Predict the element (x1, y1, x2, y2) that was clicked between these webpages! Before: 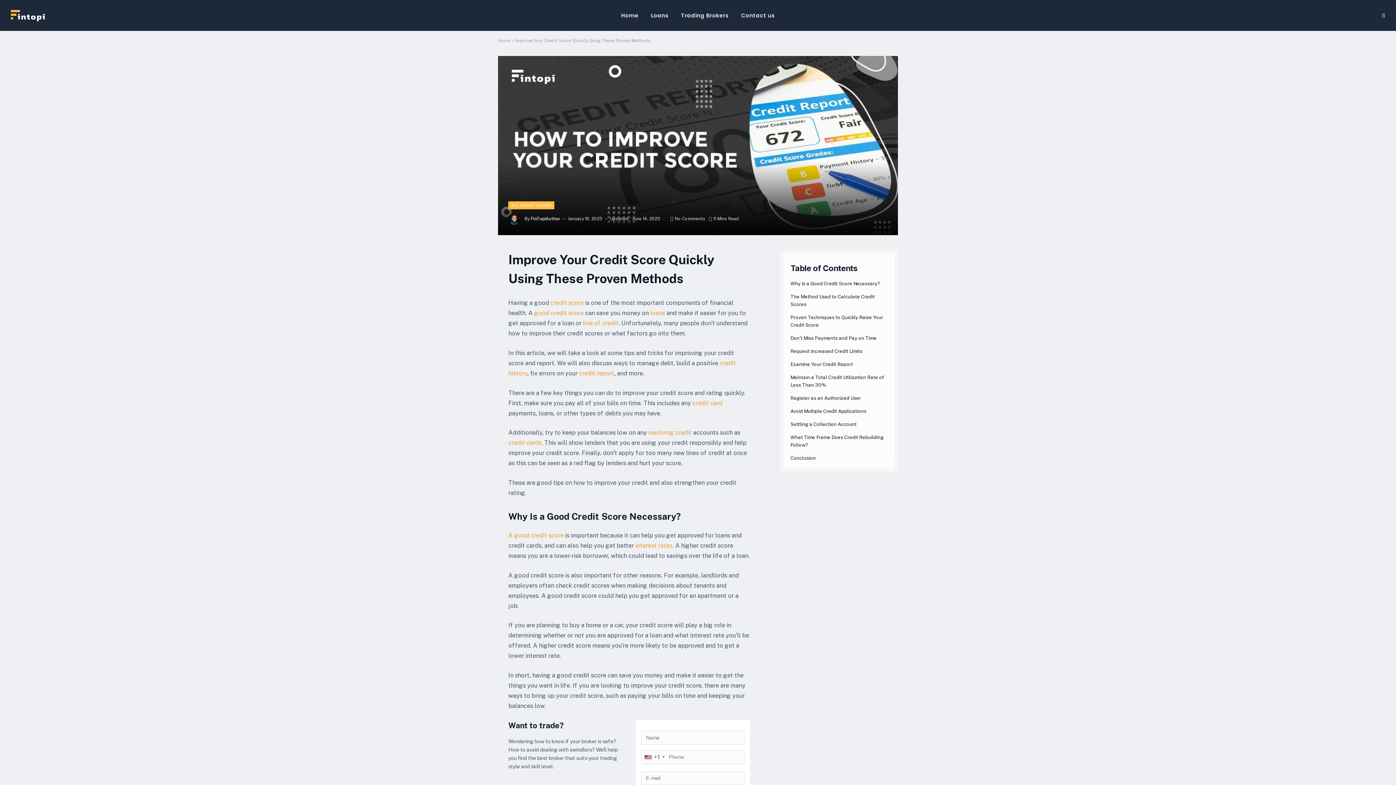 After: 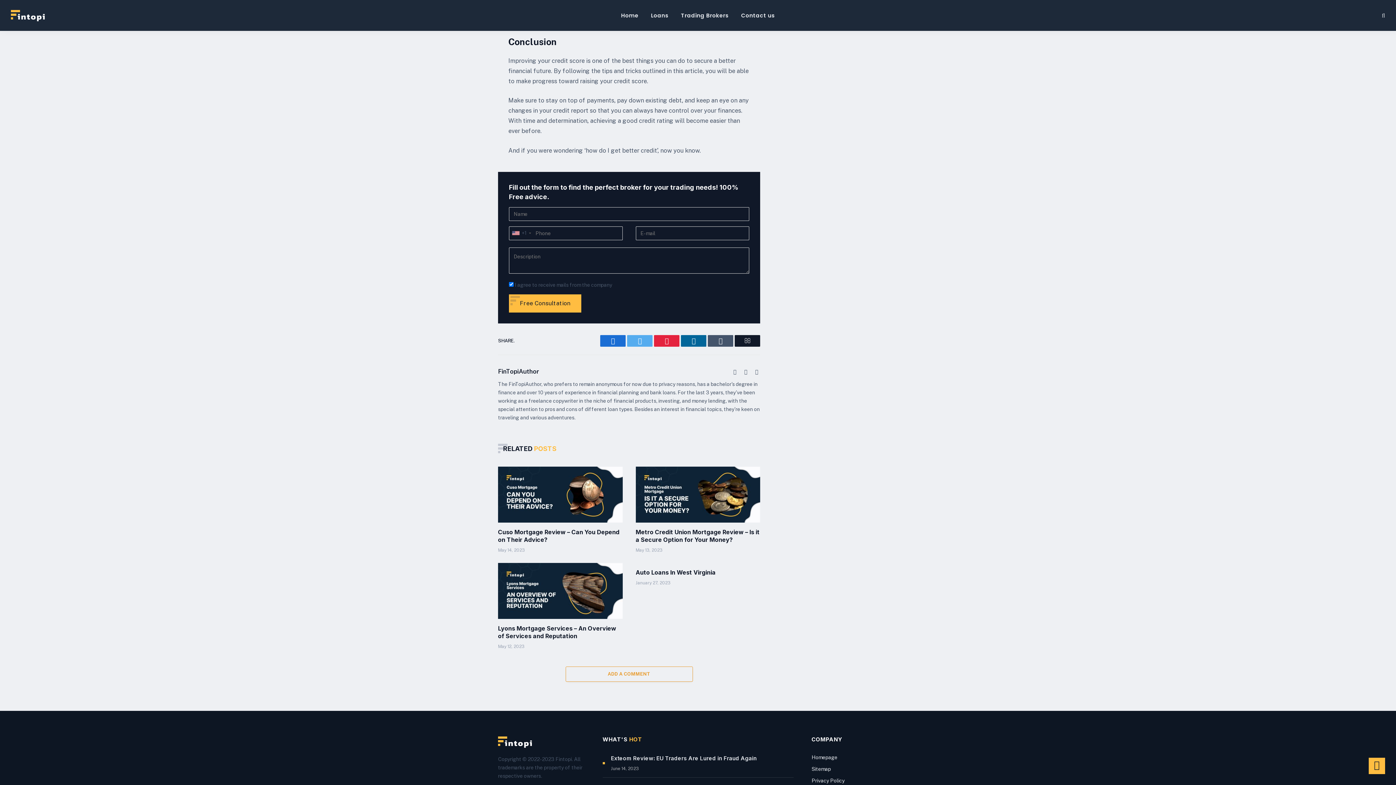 Action: bbox: (790, 454, 816, 462) label: Conclusion